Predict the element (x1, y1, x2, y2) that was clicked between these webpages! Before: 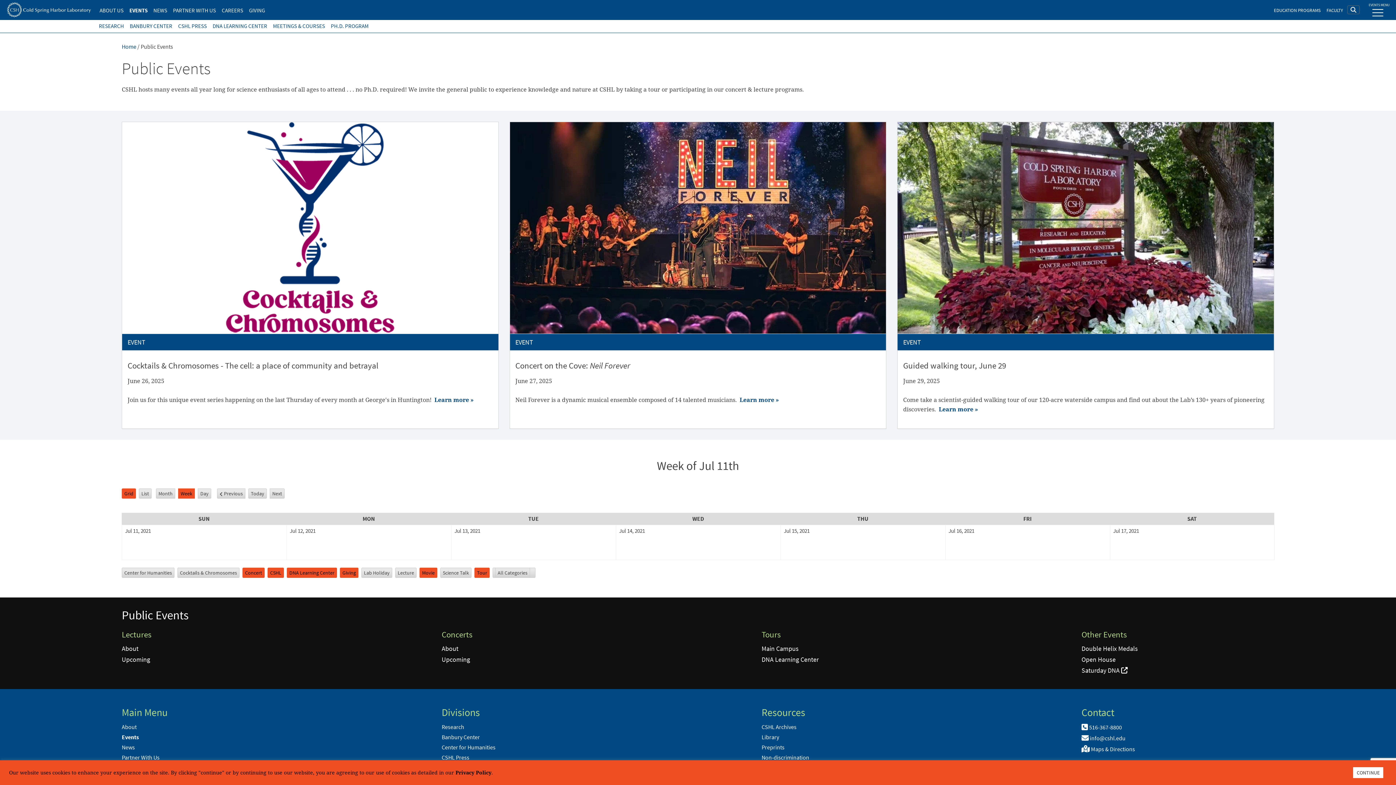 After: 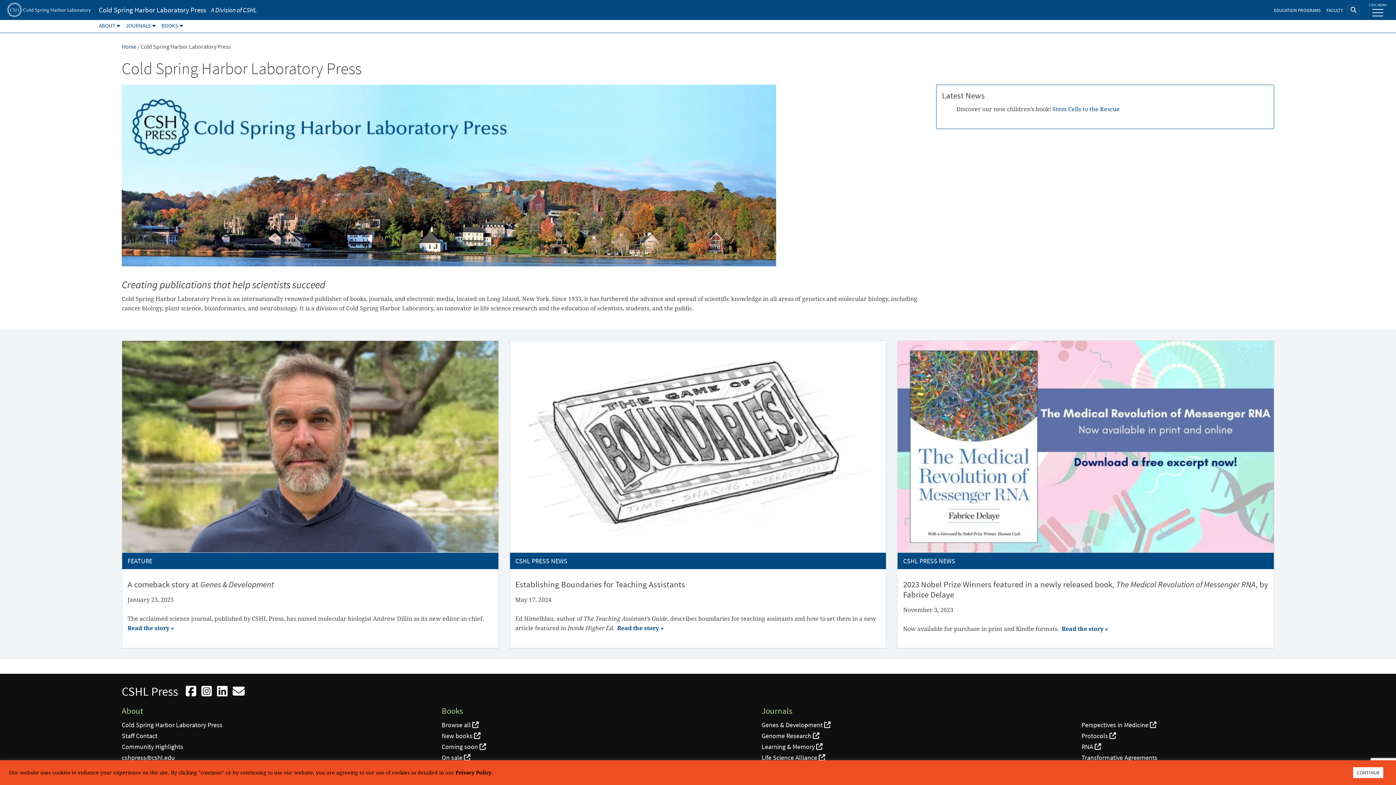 Action: label: CSHL PRESS bbox: (176, 20, 209, 33)